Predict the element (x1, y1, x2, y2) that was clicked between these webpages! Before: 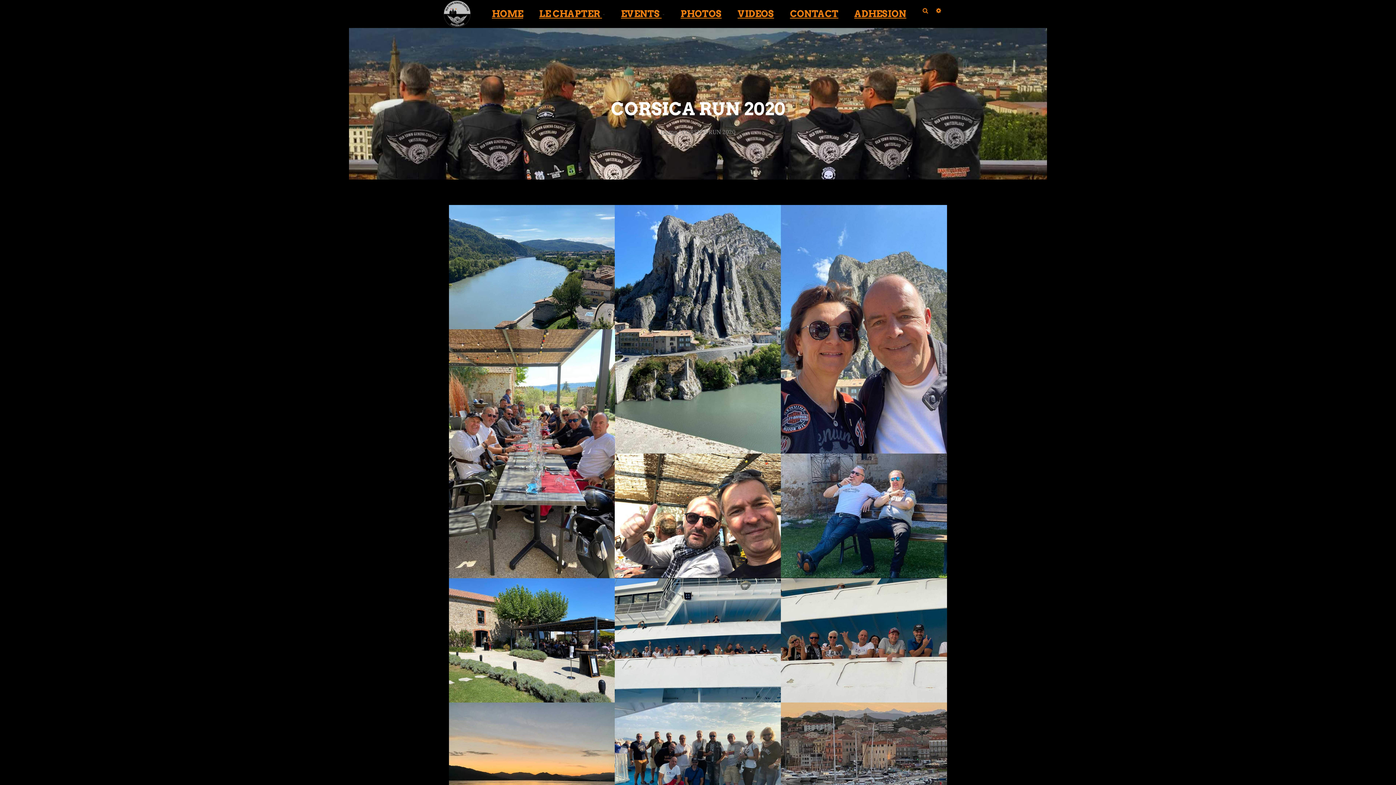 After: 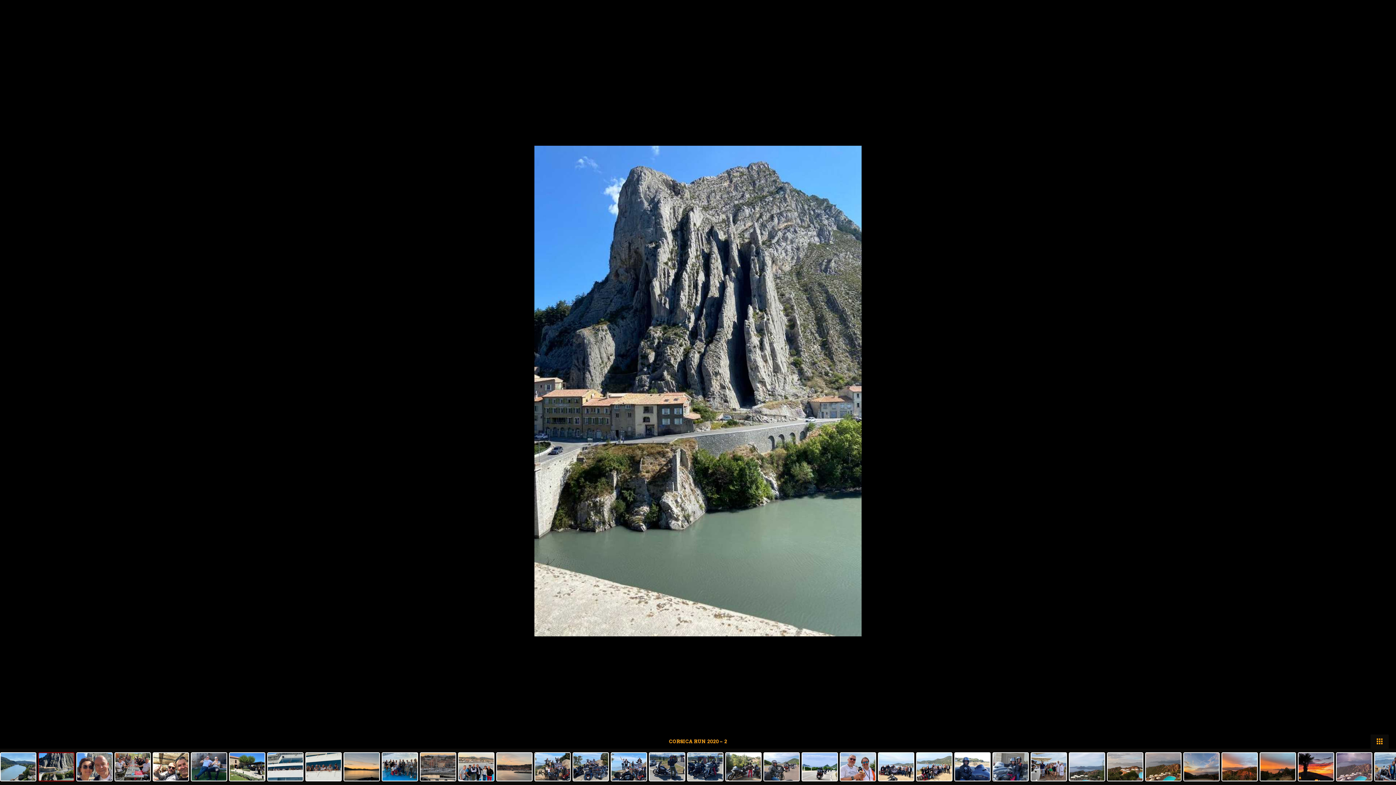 Action: bbox: (614, 205, 780, 454)